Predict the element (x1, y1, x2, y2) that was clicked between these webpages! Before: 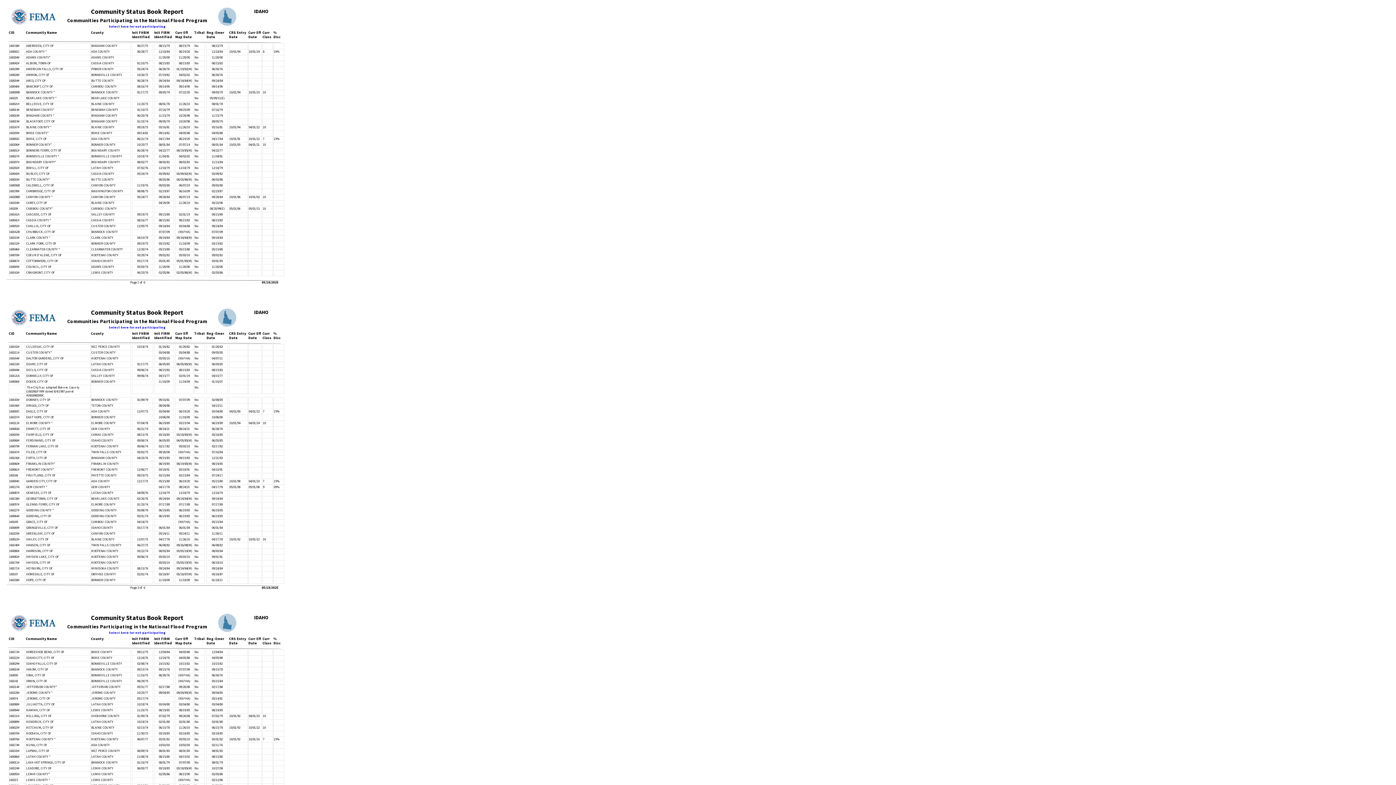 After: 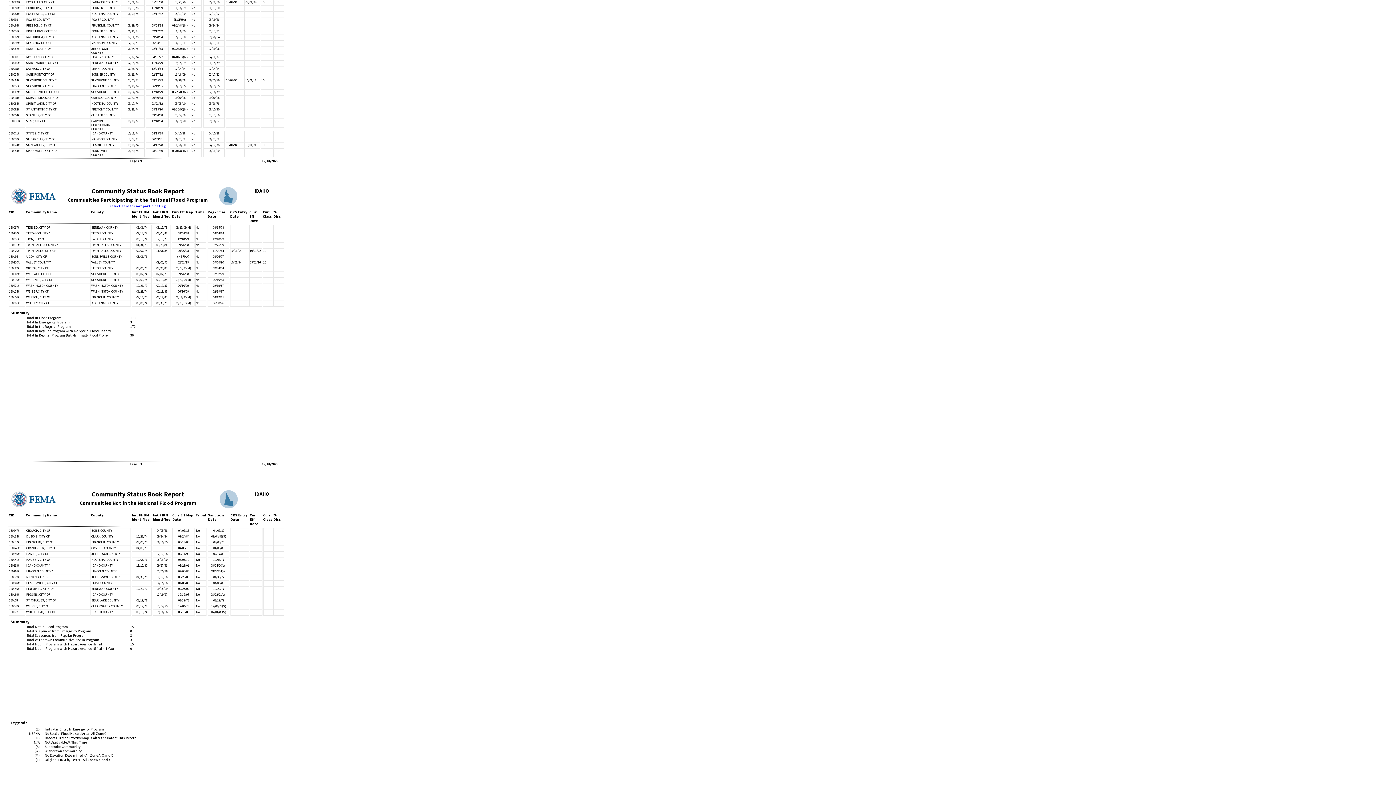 Action: bbox: (108, 629, 165, 635) label: Select here for not participating